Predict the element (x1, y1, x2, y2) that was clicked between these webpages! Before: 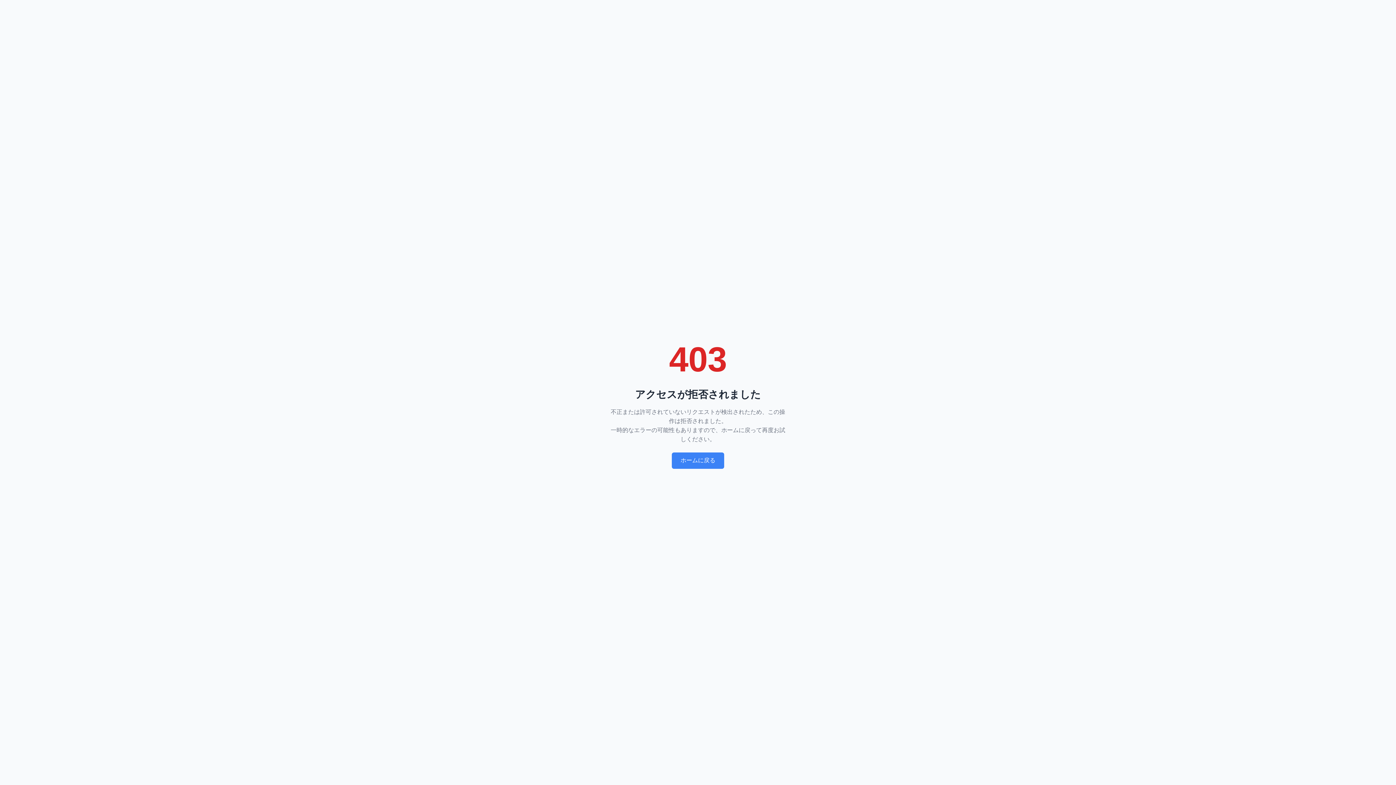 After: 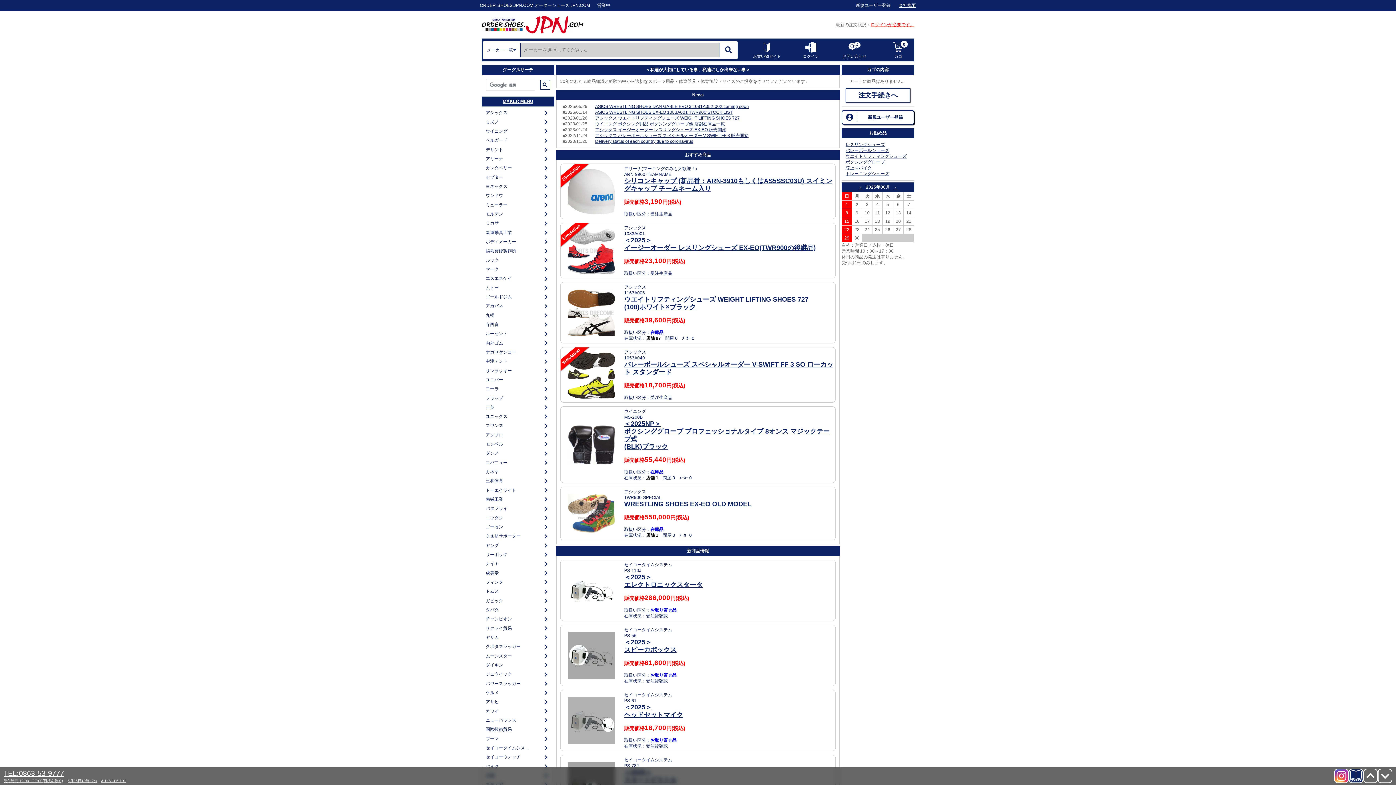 Action: label: ホームに戻る bbox: (672, 452, 724, 469)